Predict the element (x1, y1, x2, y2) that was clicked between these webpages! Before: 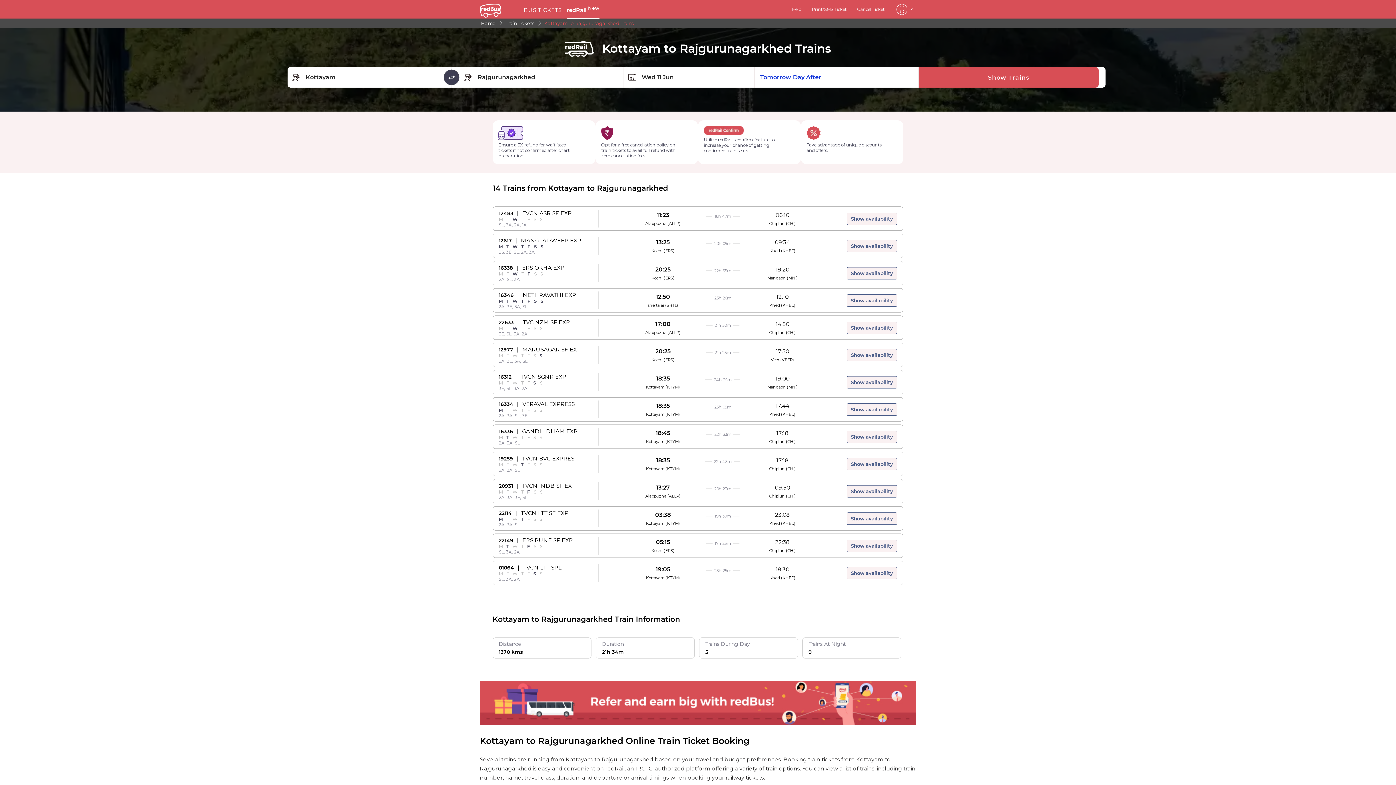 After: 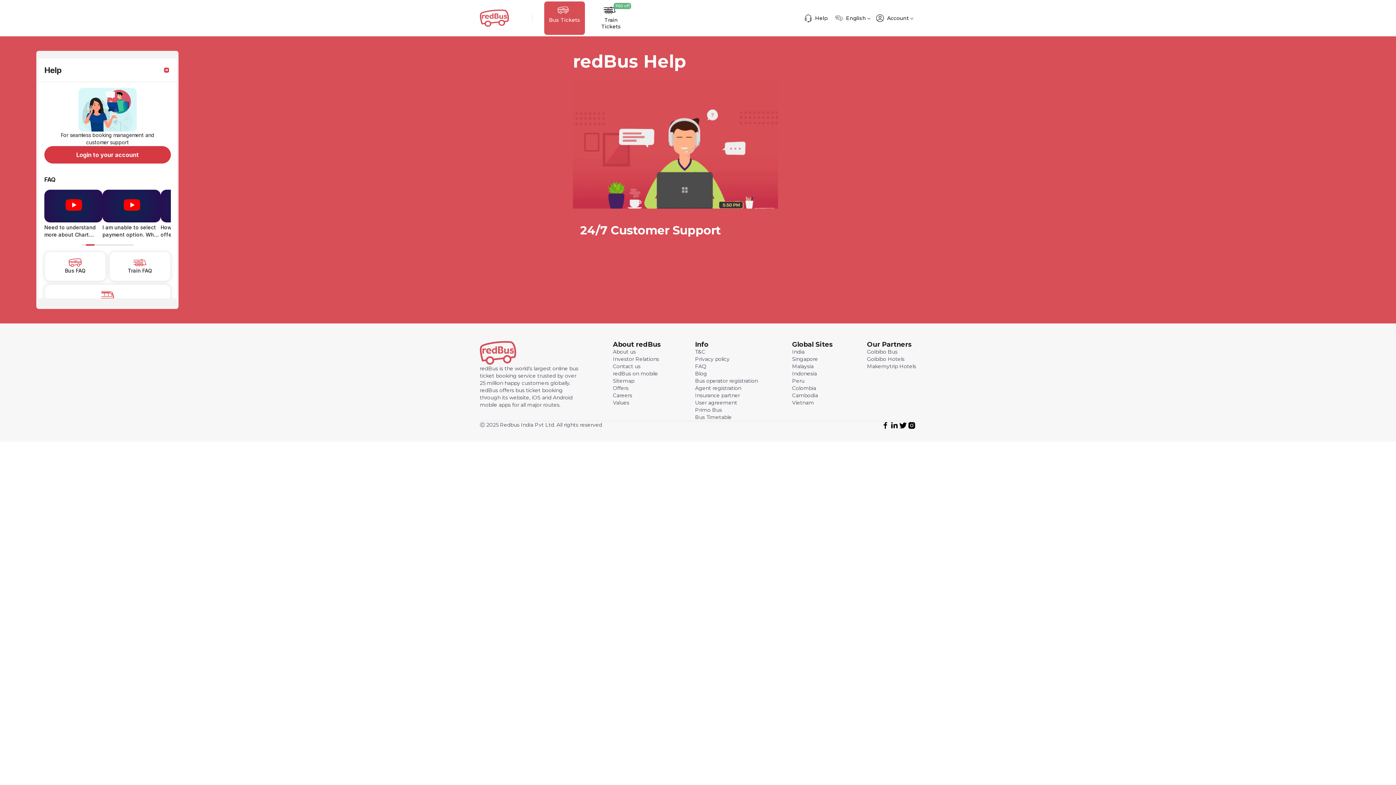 Action: bbox: (792, 6, 801, 12) label: Help